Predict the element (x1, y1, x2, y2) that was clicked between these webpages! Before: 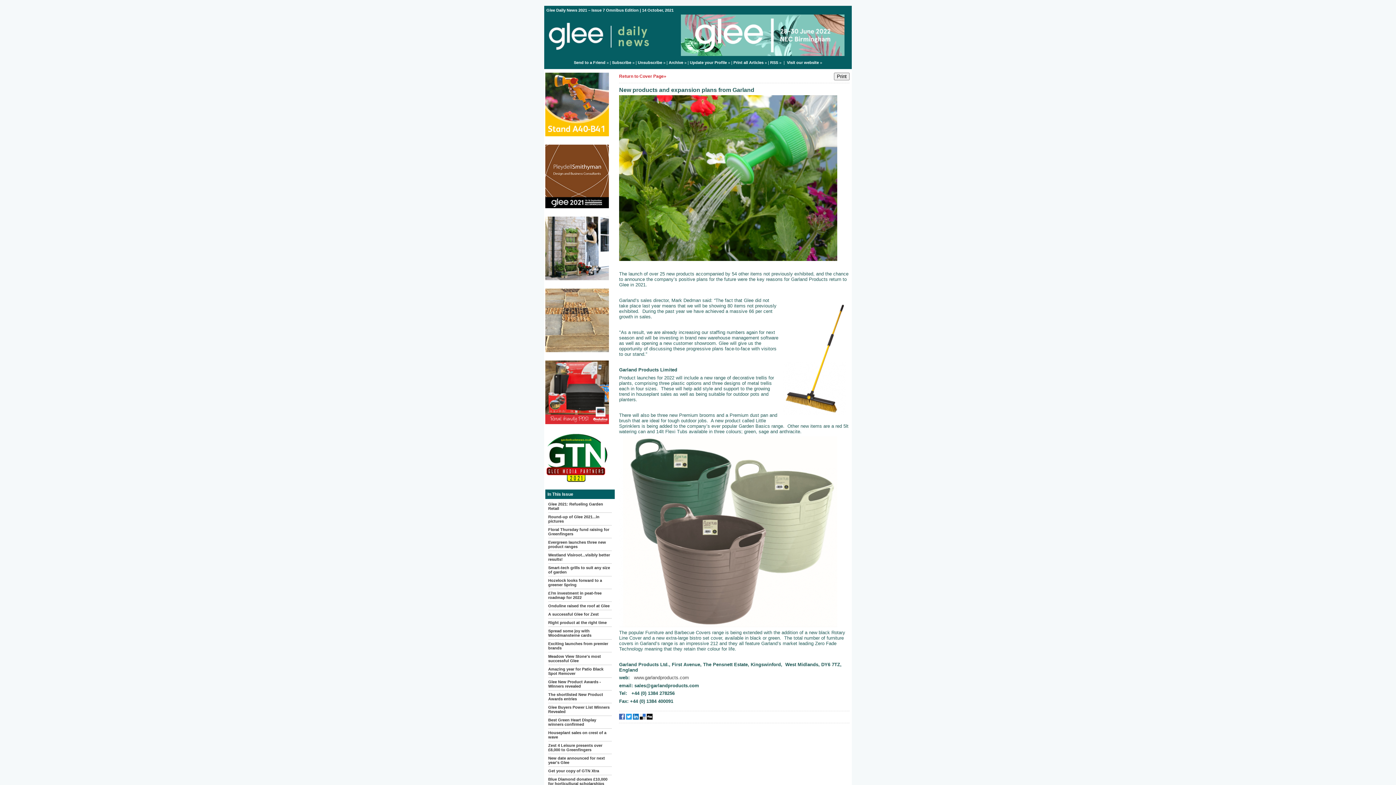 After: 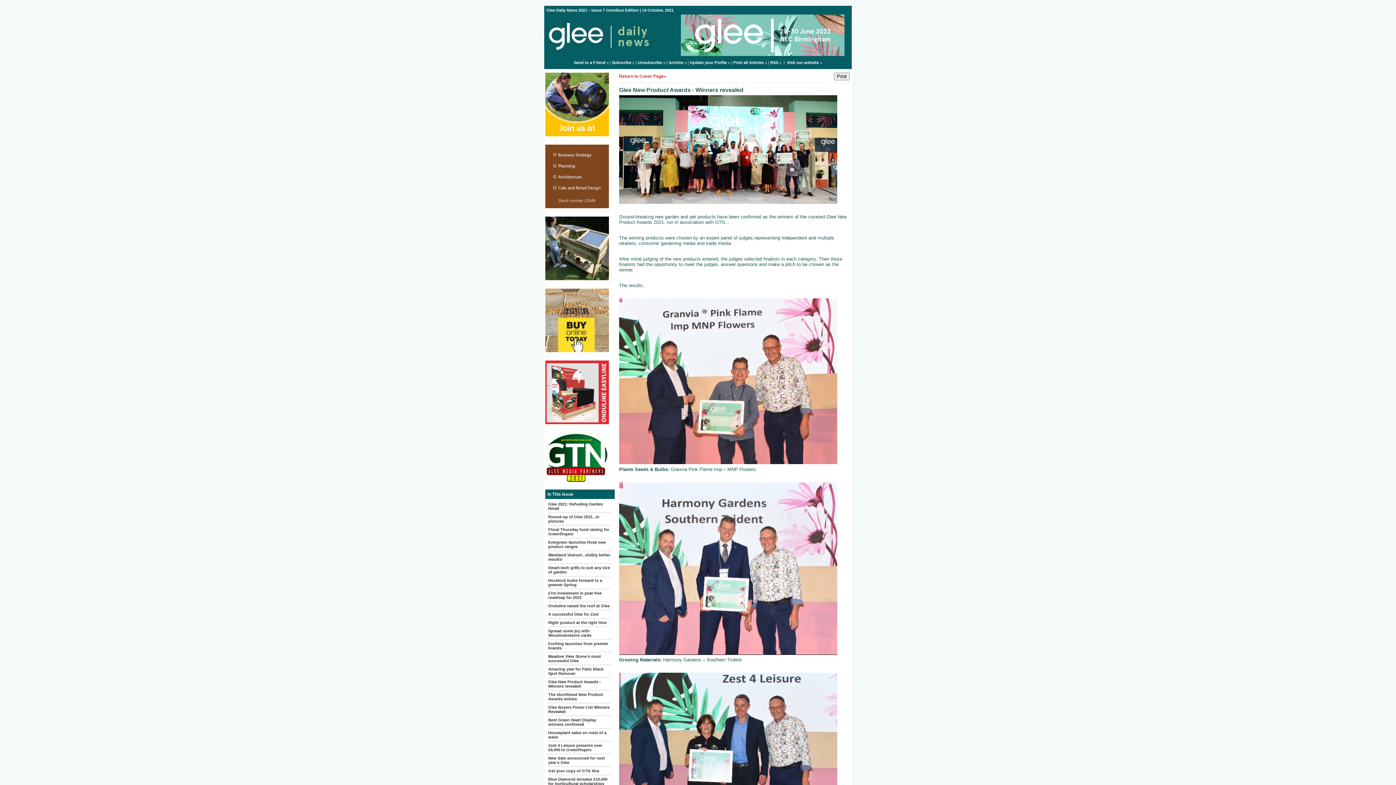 Action: label: Glee New Product Awards - Winners revealed bbox: (548, 680, 601, 688)